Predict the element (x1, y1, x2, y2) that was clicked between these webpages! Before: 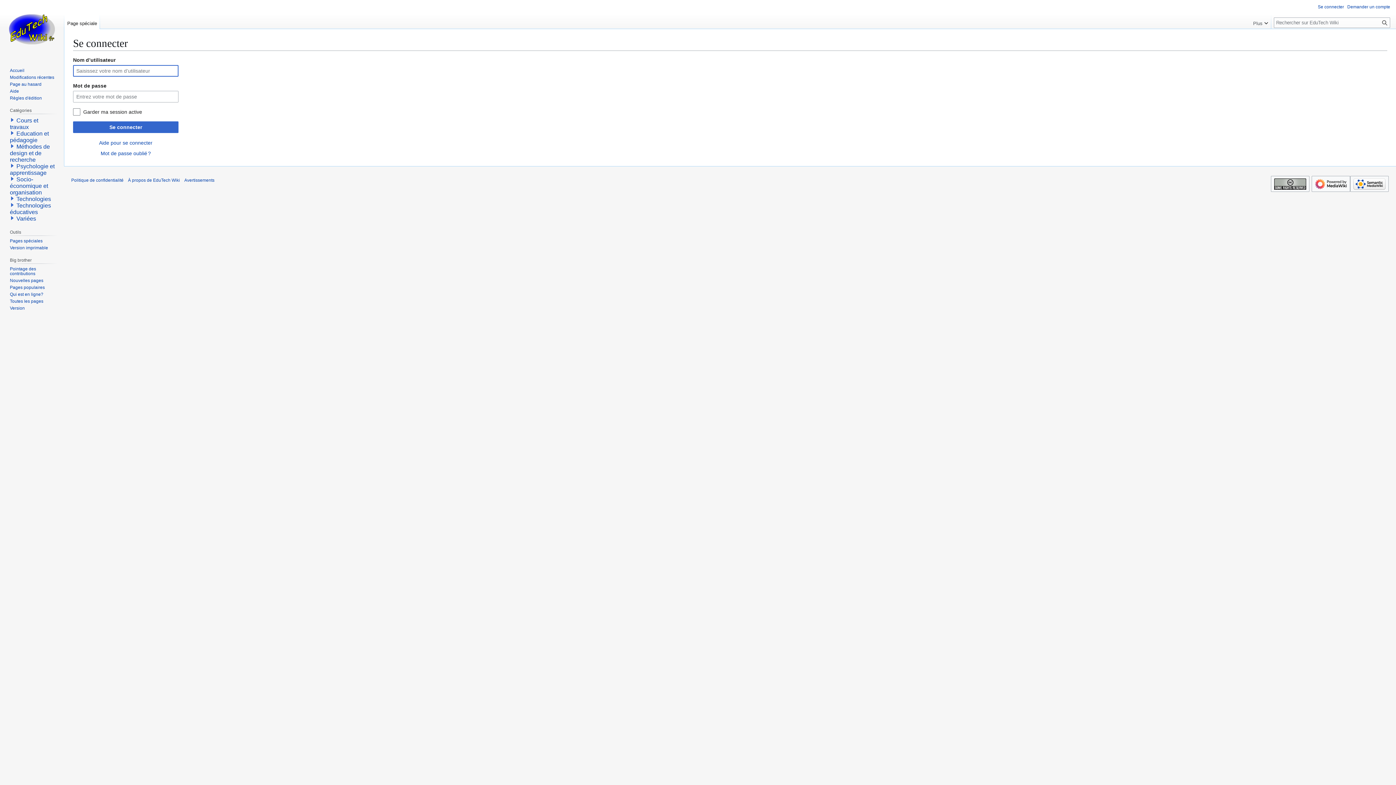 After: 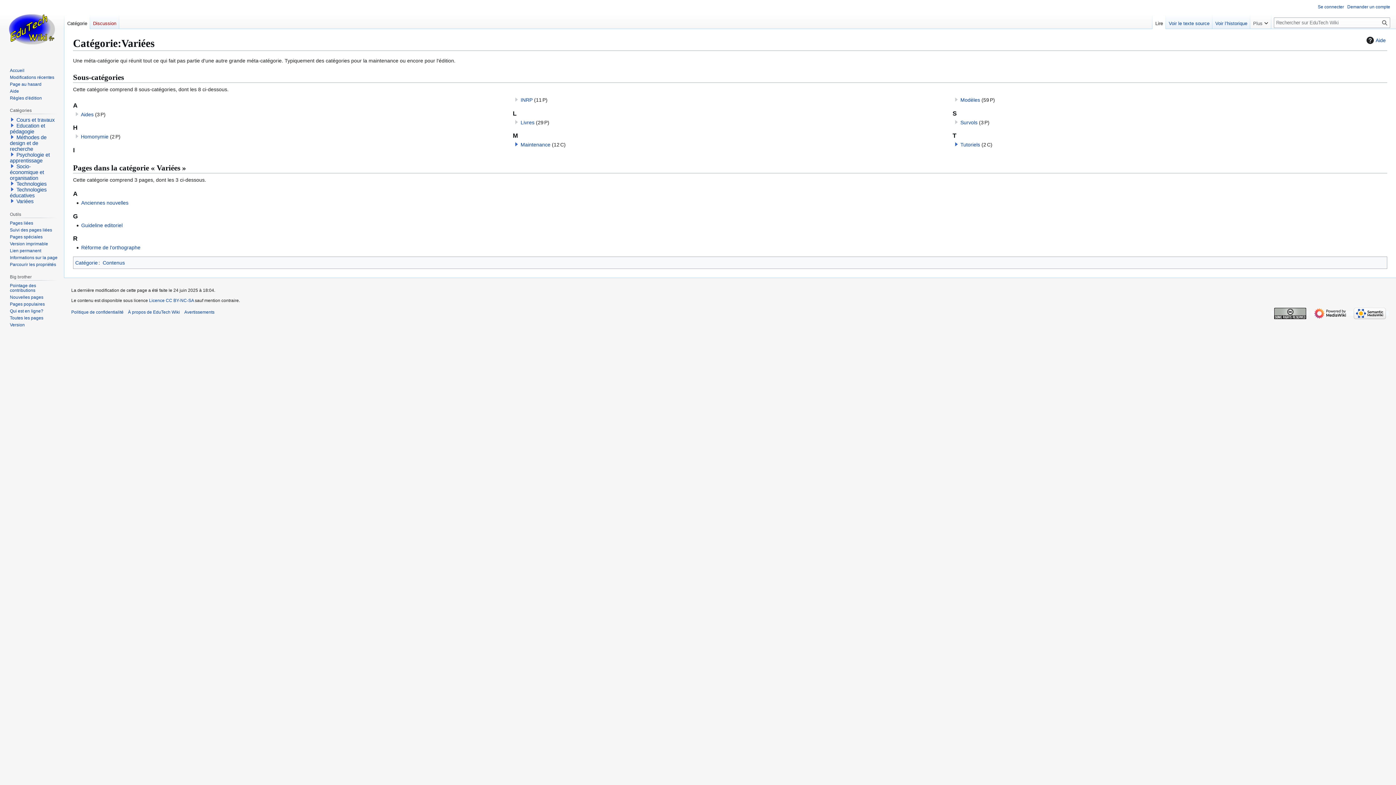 Action: label: Variées bbox: (16, 215, 36, 221)